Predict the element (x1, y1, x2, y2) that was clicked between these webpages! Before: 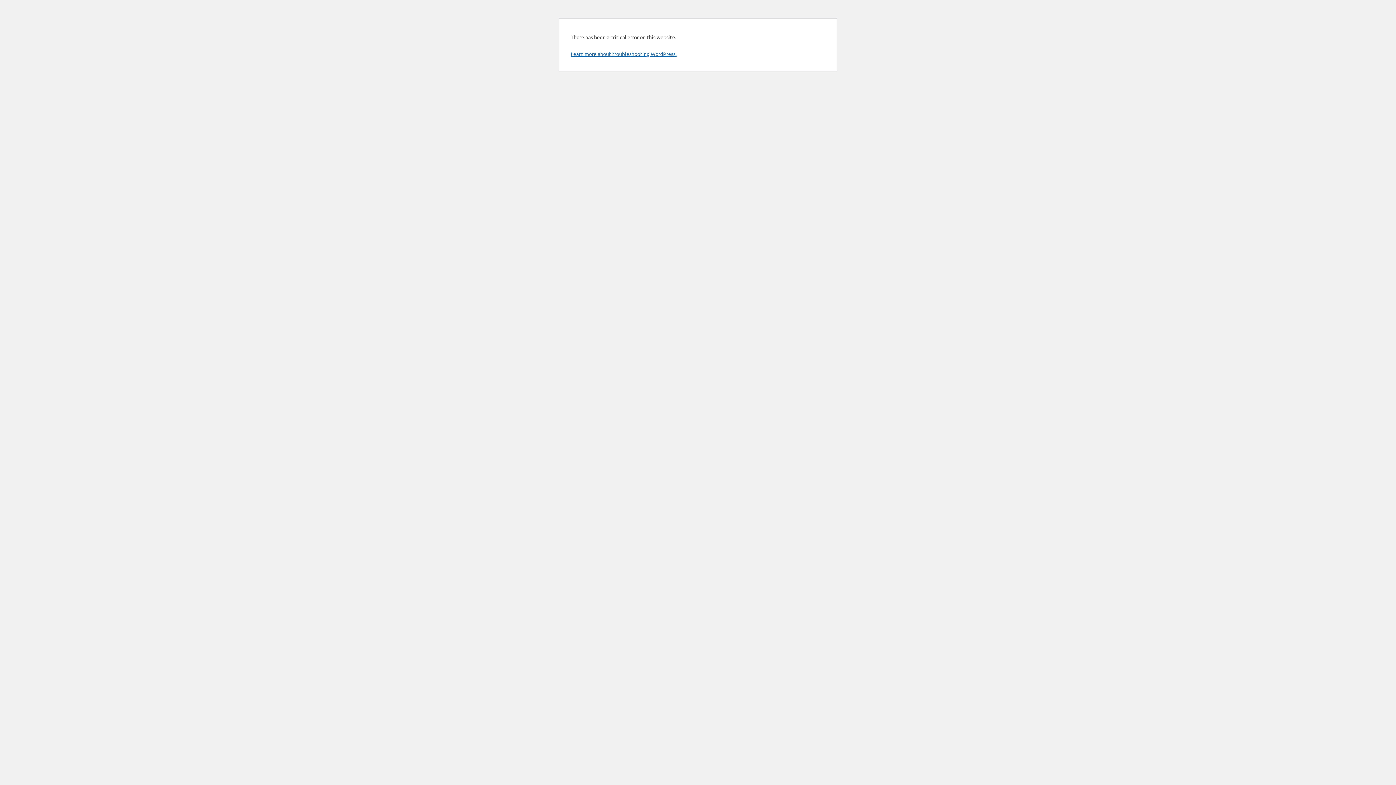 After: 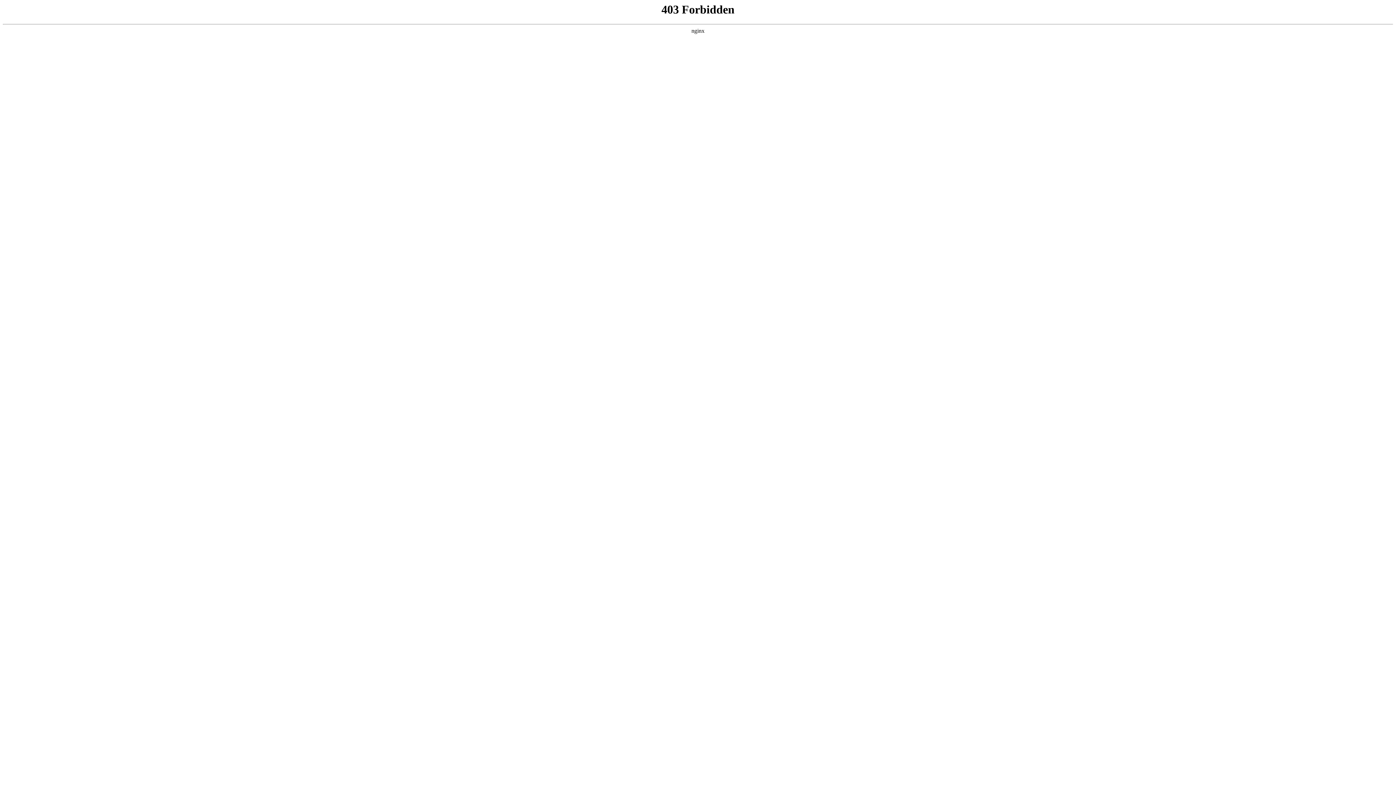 Action: label: Learn more about troubleshooting WordPress. bbox: (570, 50, 676, 57)